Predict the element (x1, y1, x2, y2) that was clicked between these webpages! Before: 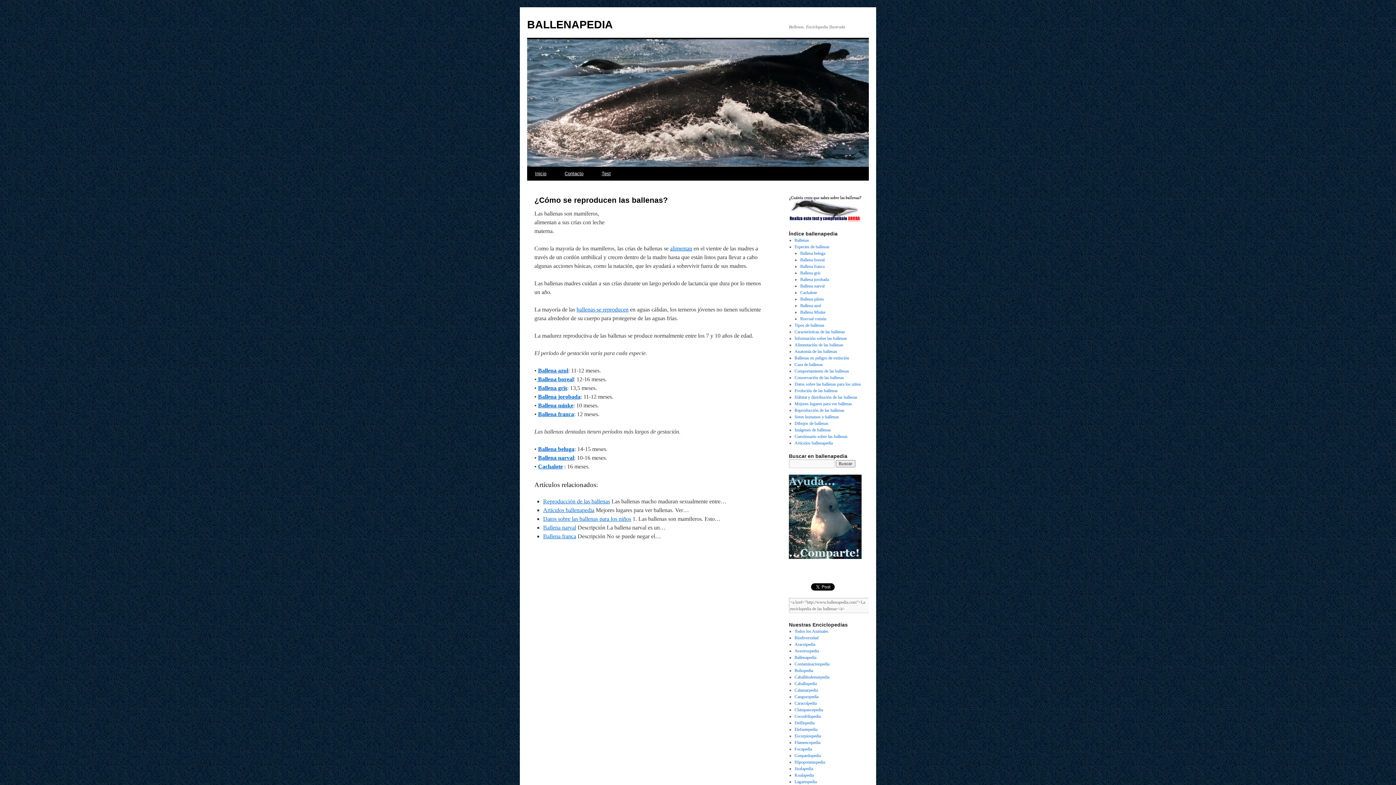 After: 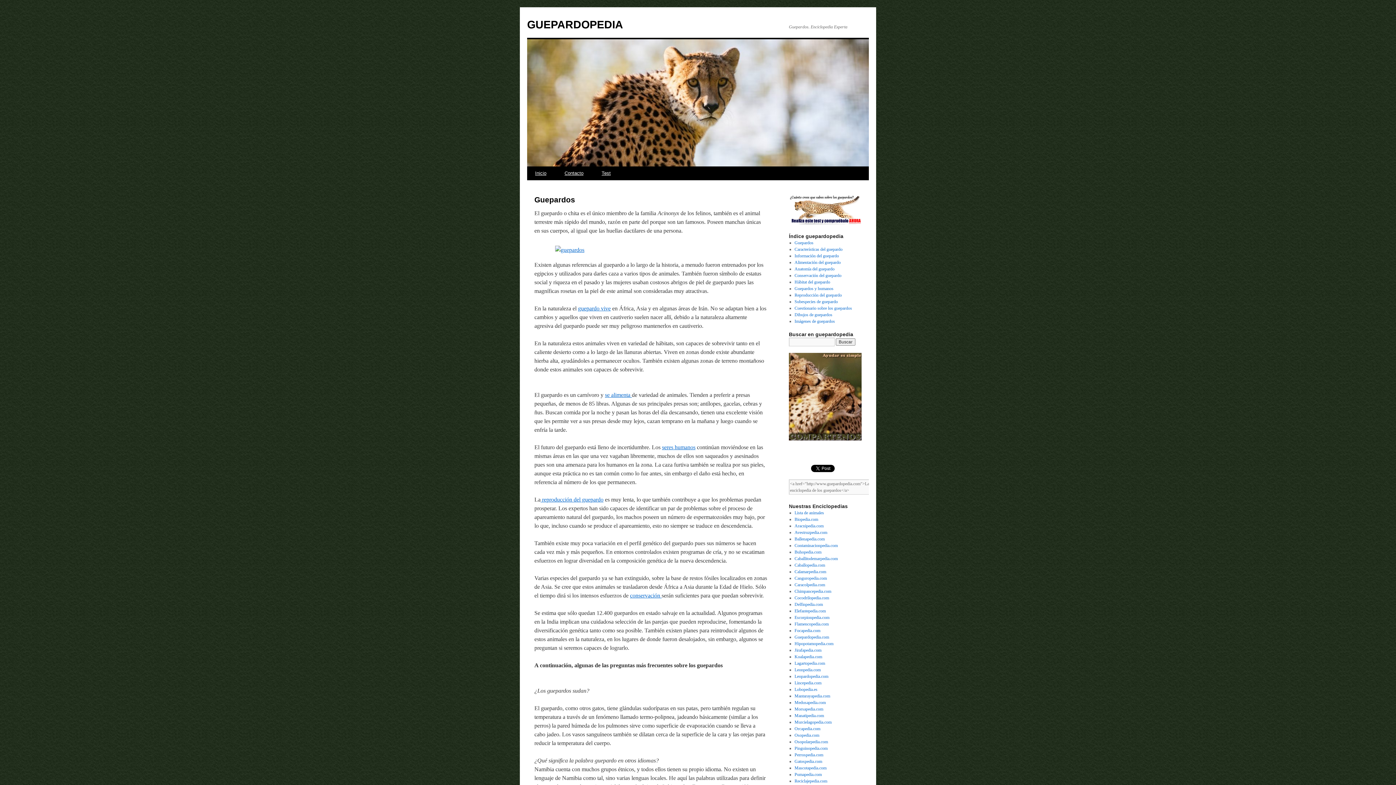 Action: bbox: (794, 753, 820, 758) label: Guepardopedia